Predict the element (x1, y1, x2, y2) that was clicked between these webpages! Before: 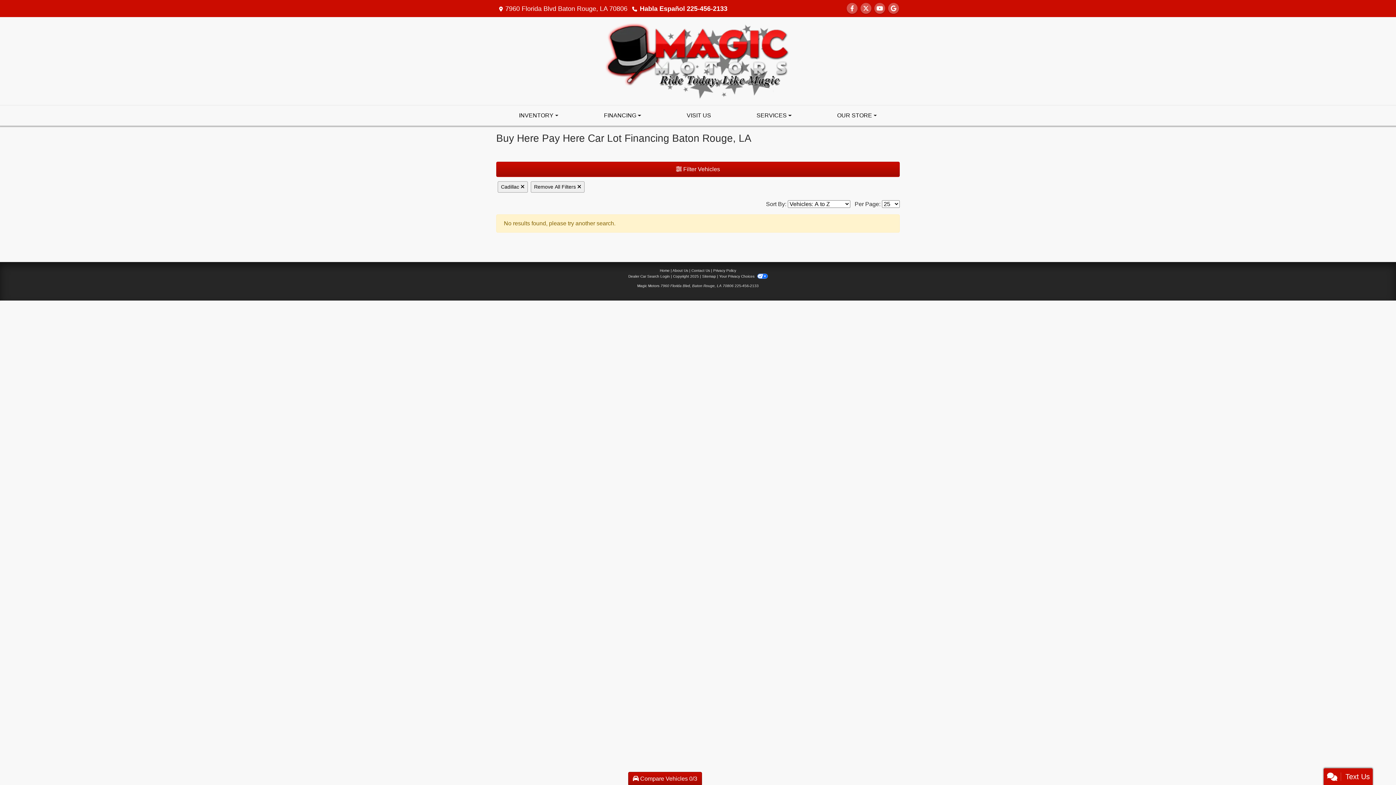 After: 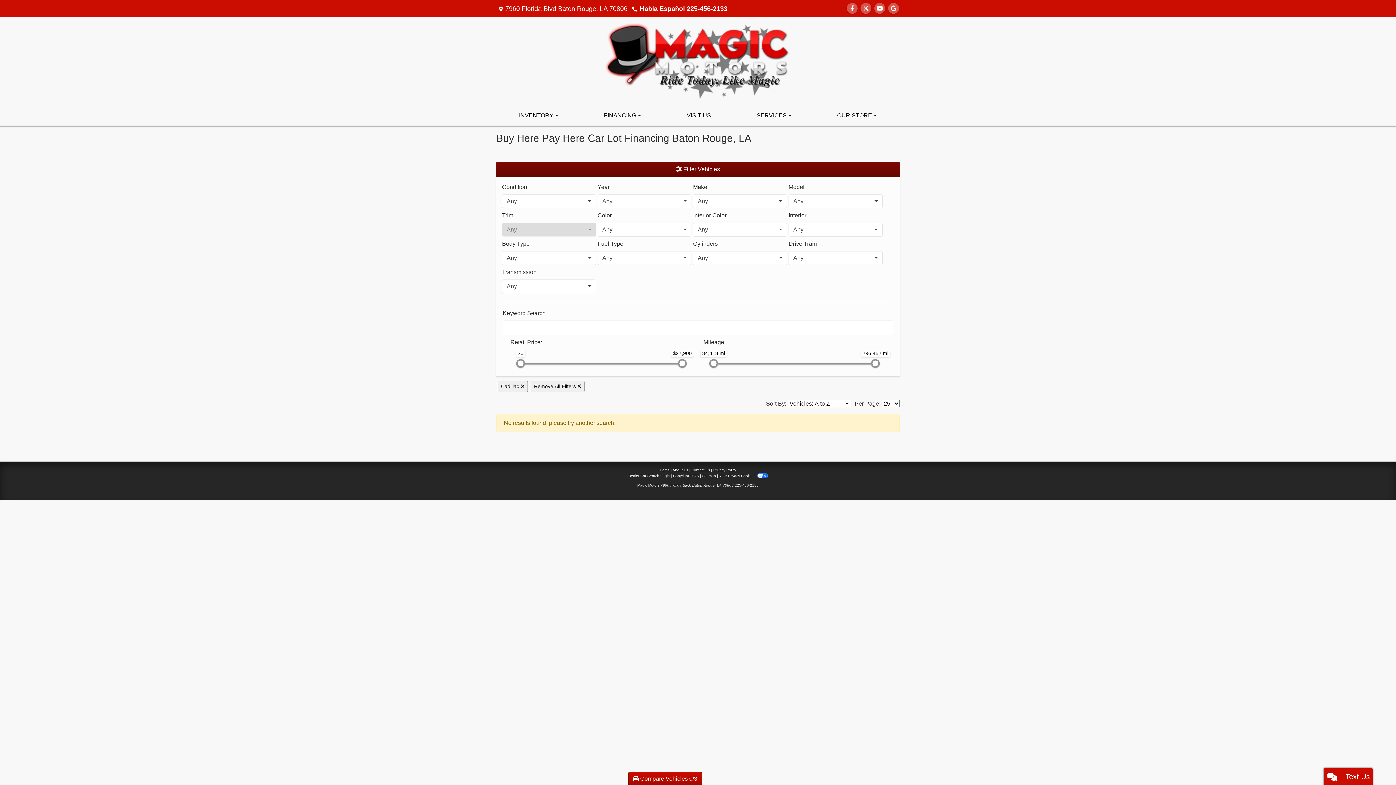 Action: label:  Filter Vehicles bbox: (496, 161, 900, 177)